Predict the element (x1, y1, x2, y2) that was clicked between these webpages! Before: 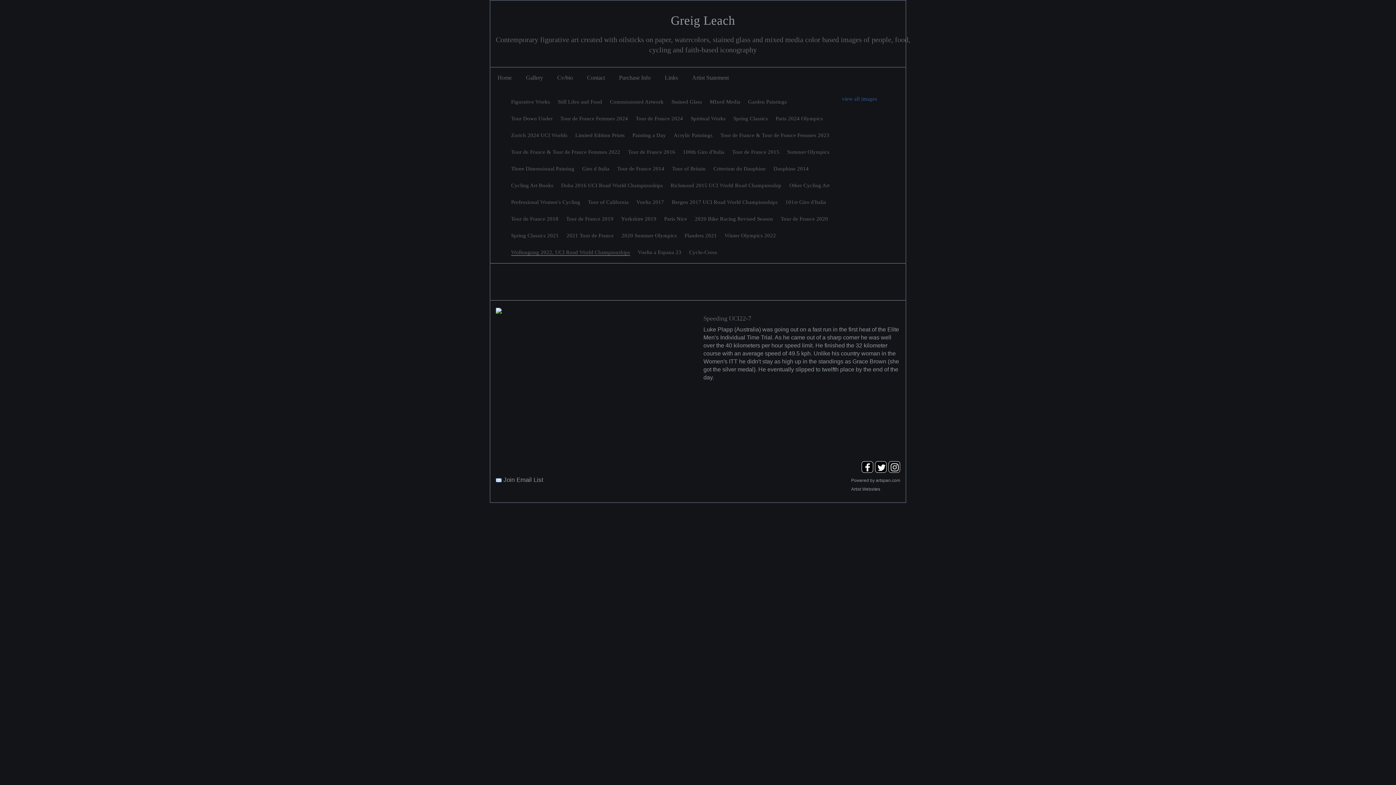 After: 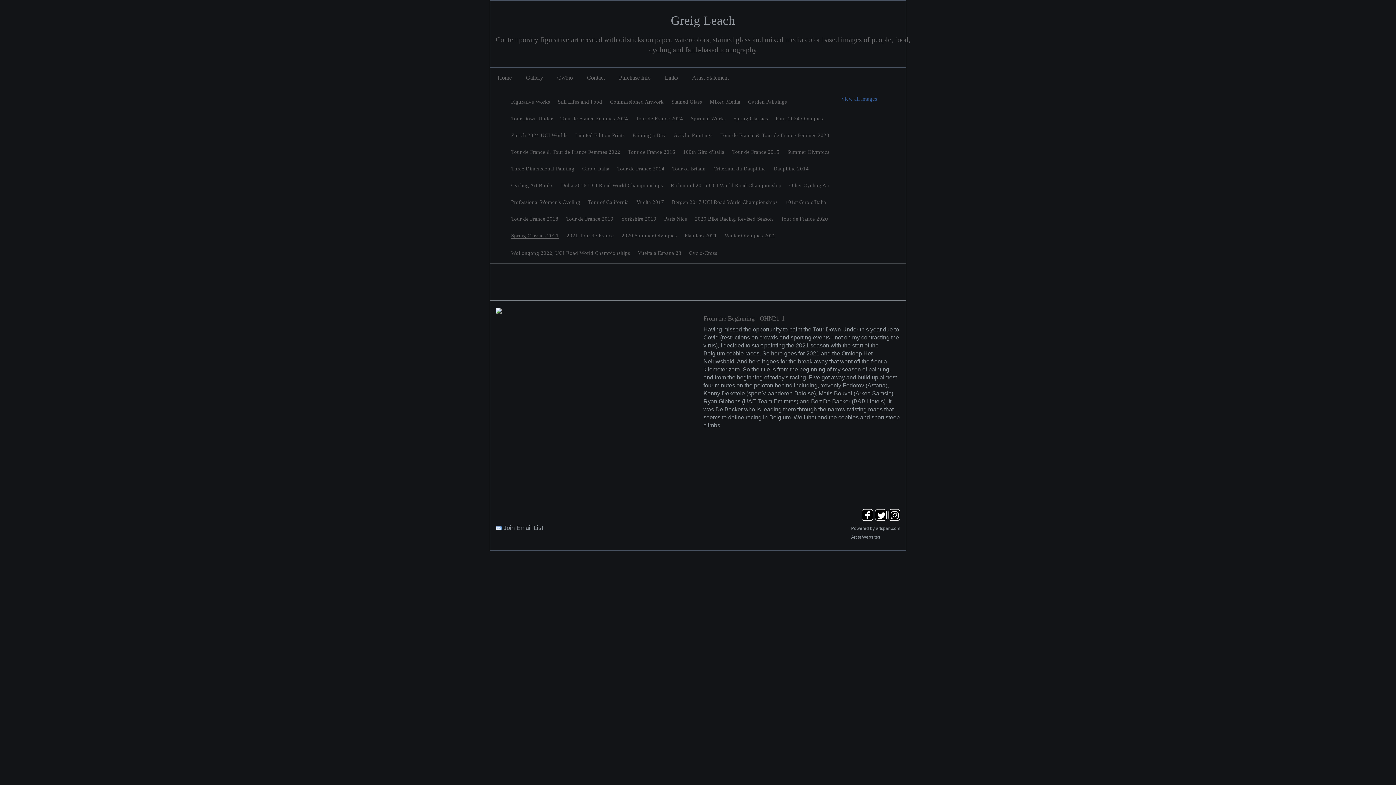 Action: bbox: (511, 232, 558, 238) label: Spring Classics 2021